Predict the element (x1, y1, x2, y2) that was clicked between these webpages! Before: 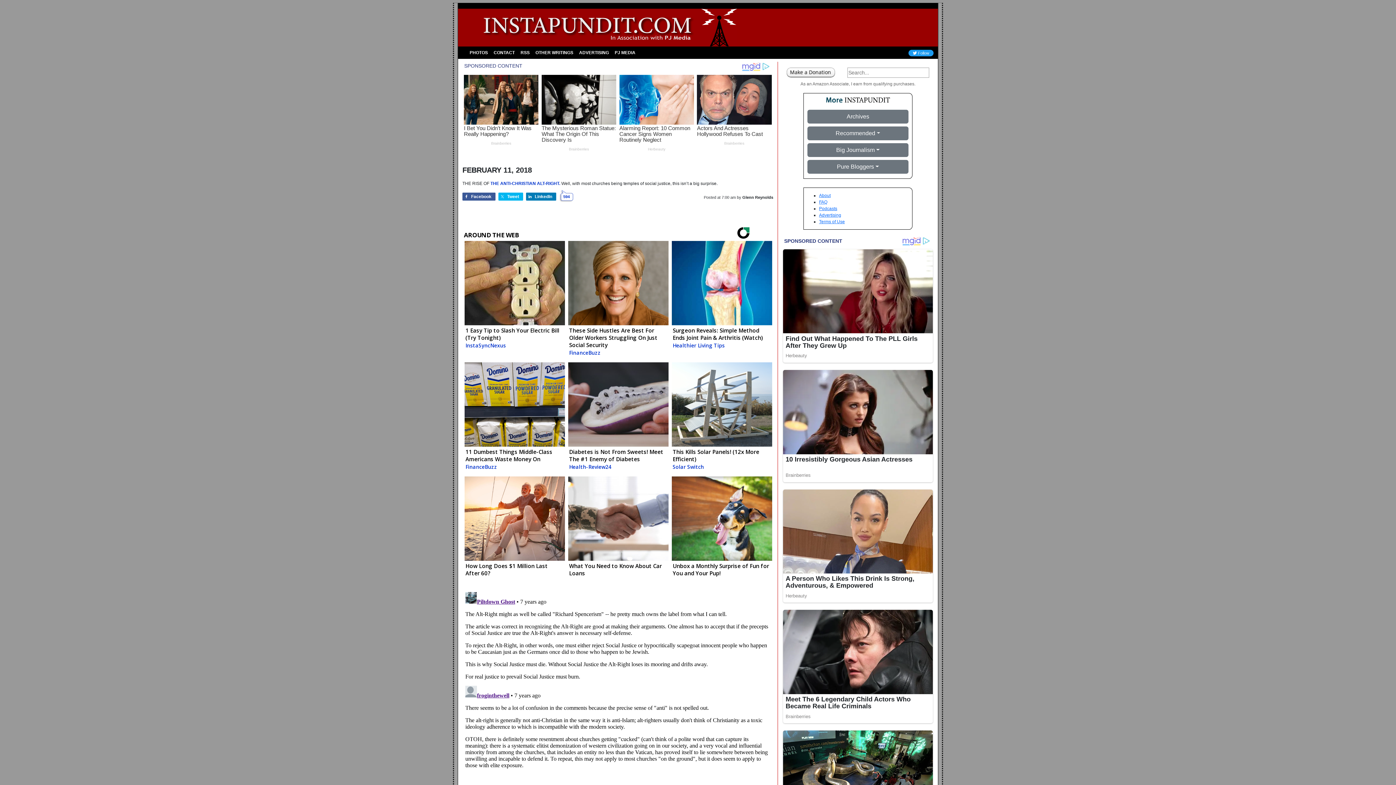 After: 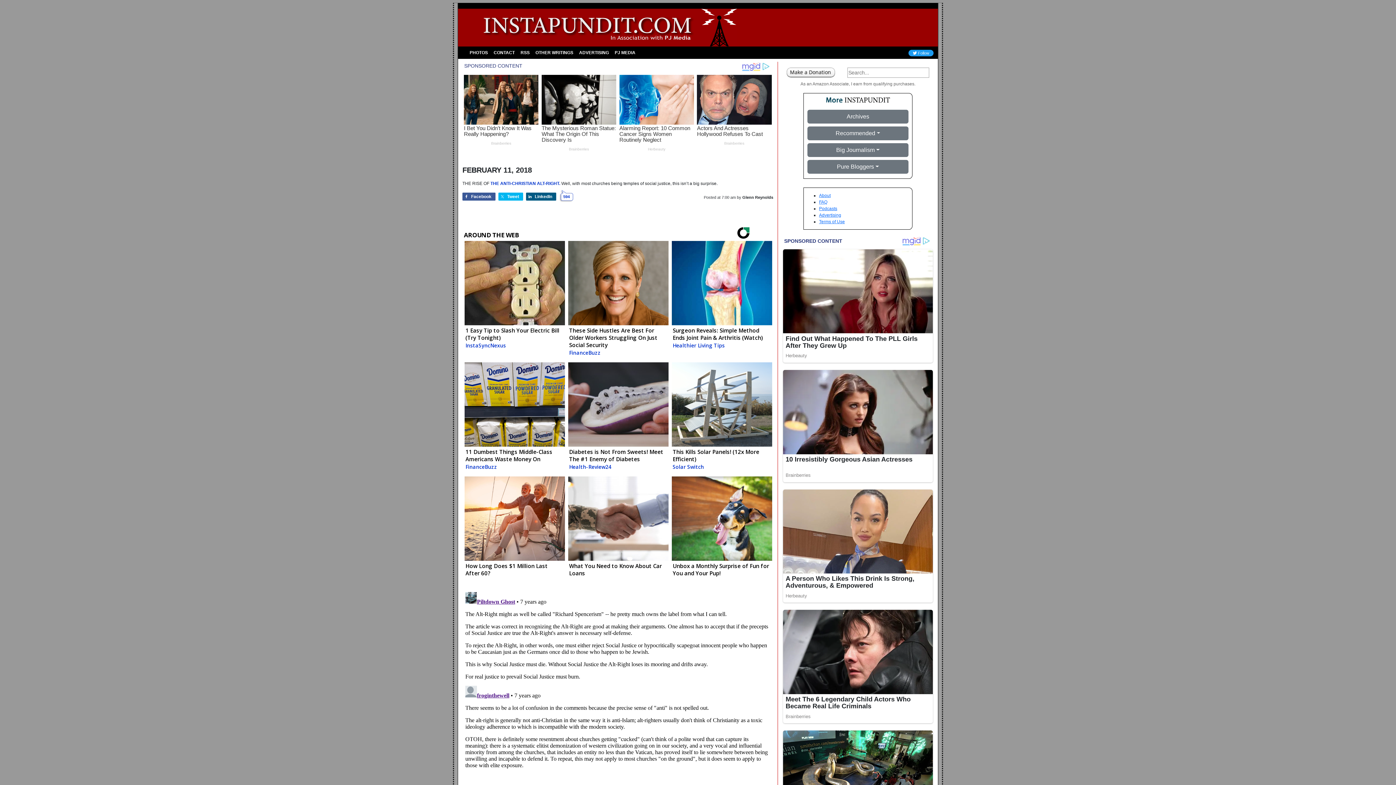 Action: bbox: (526, 192, 556, 200) label: LinkedIn